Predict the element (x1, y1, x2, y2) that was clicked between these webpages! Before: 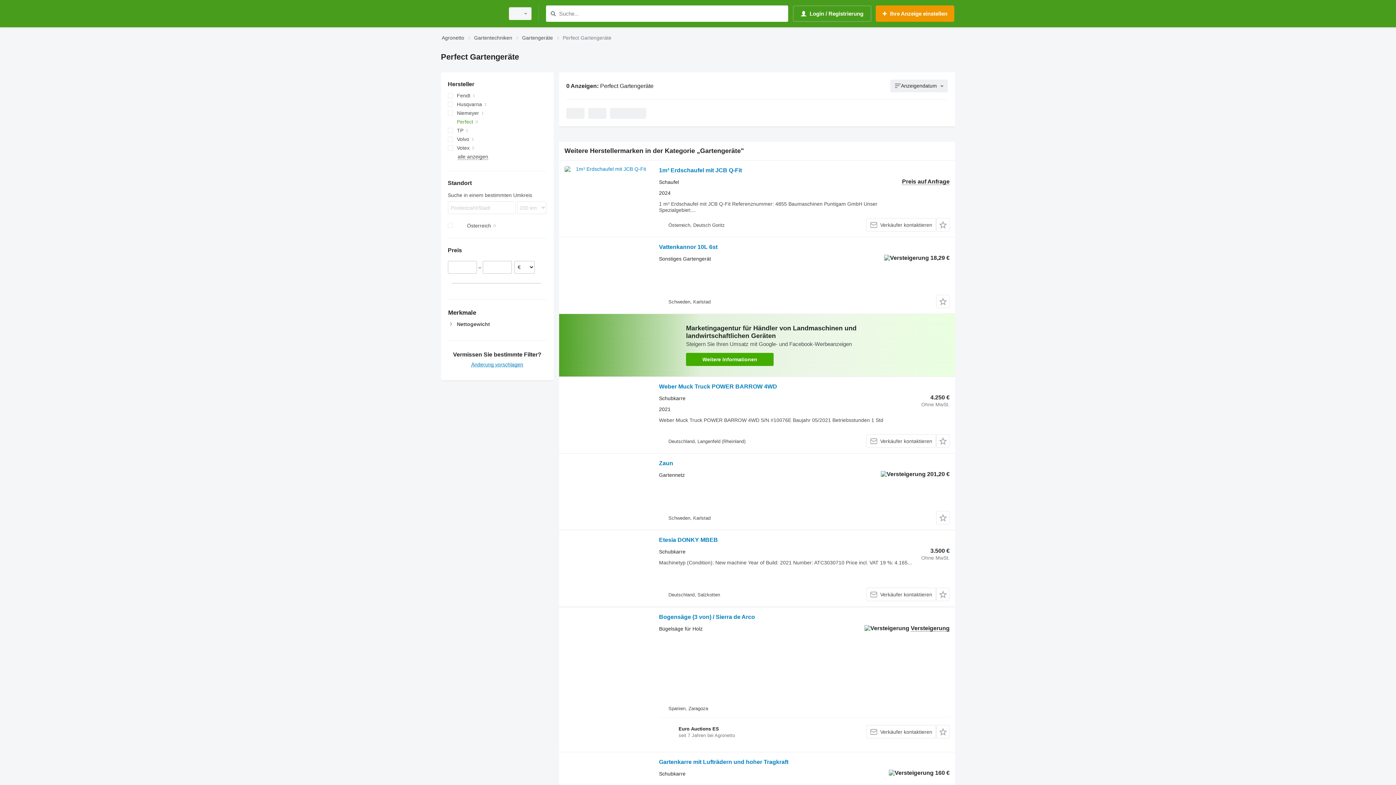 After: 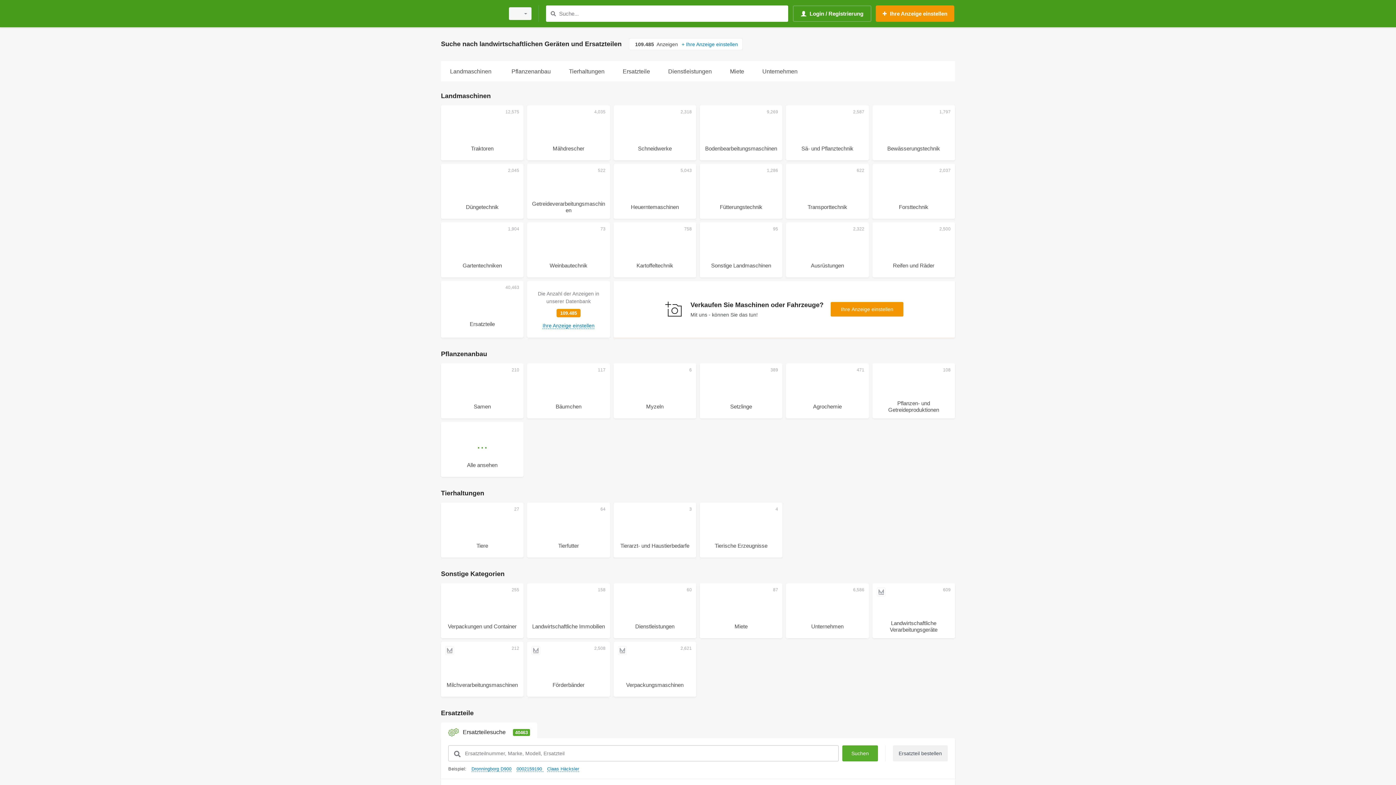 Action: bbox: (441, 1, 500, 25)